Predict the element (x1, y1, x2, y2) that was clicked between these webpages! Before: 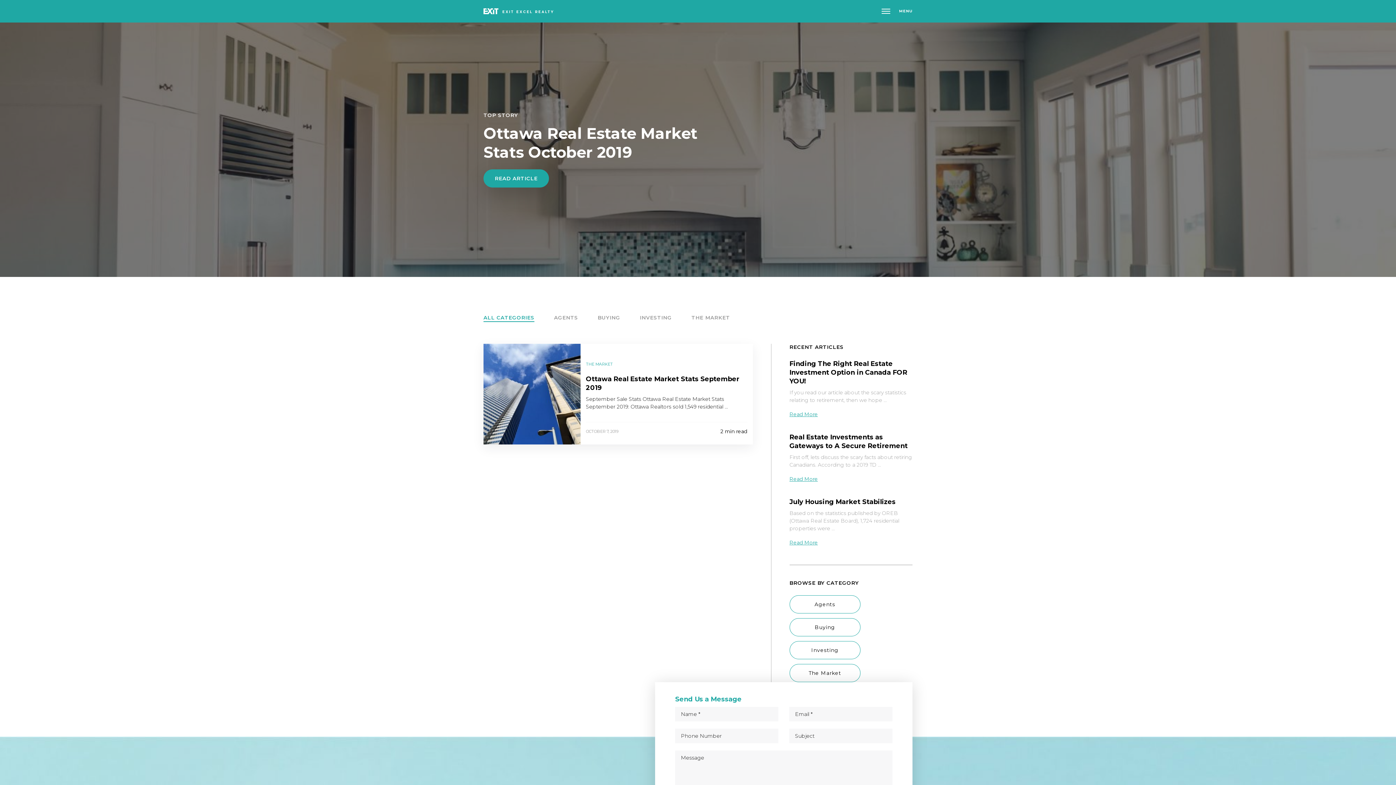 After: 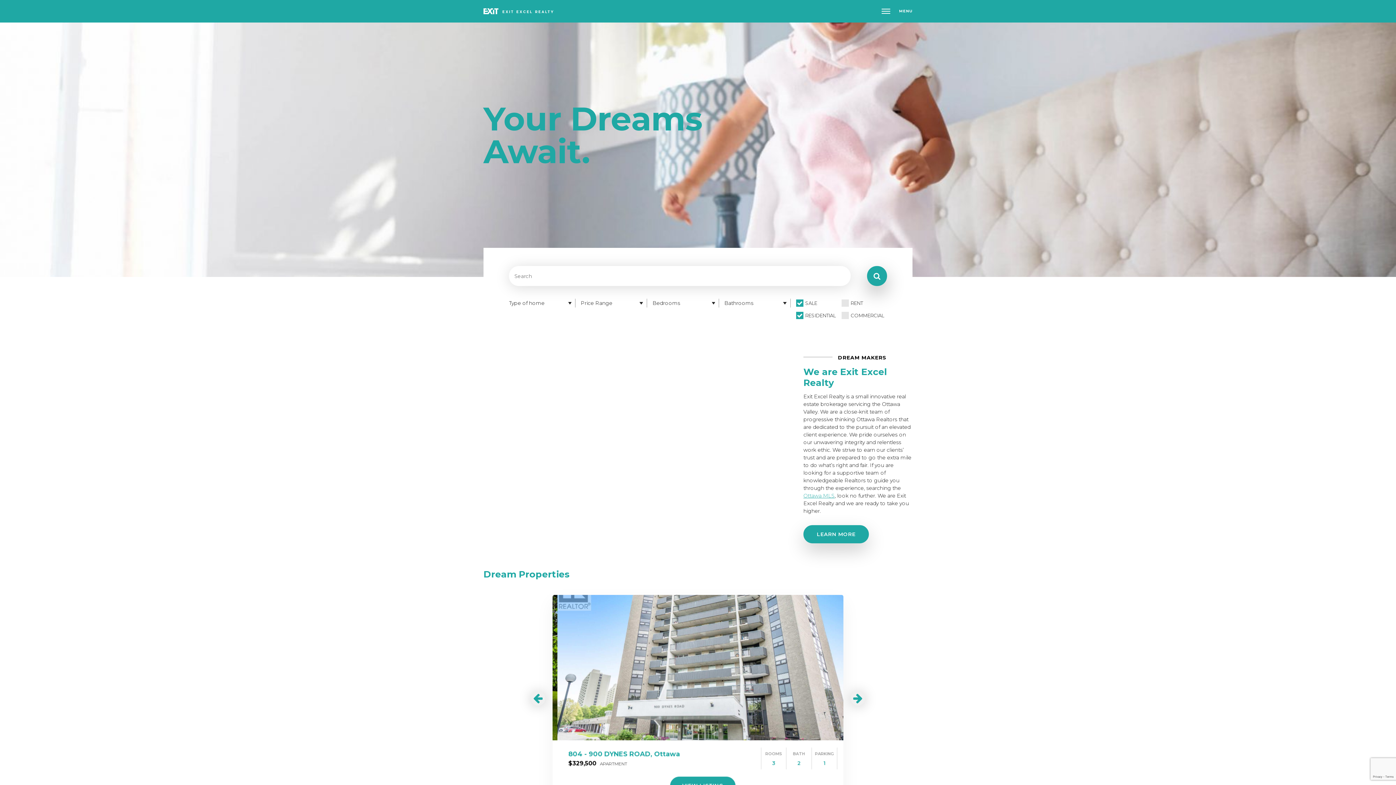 Action: bbox: (483, 8, 553, 14)